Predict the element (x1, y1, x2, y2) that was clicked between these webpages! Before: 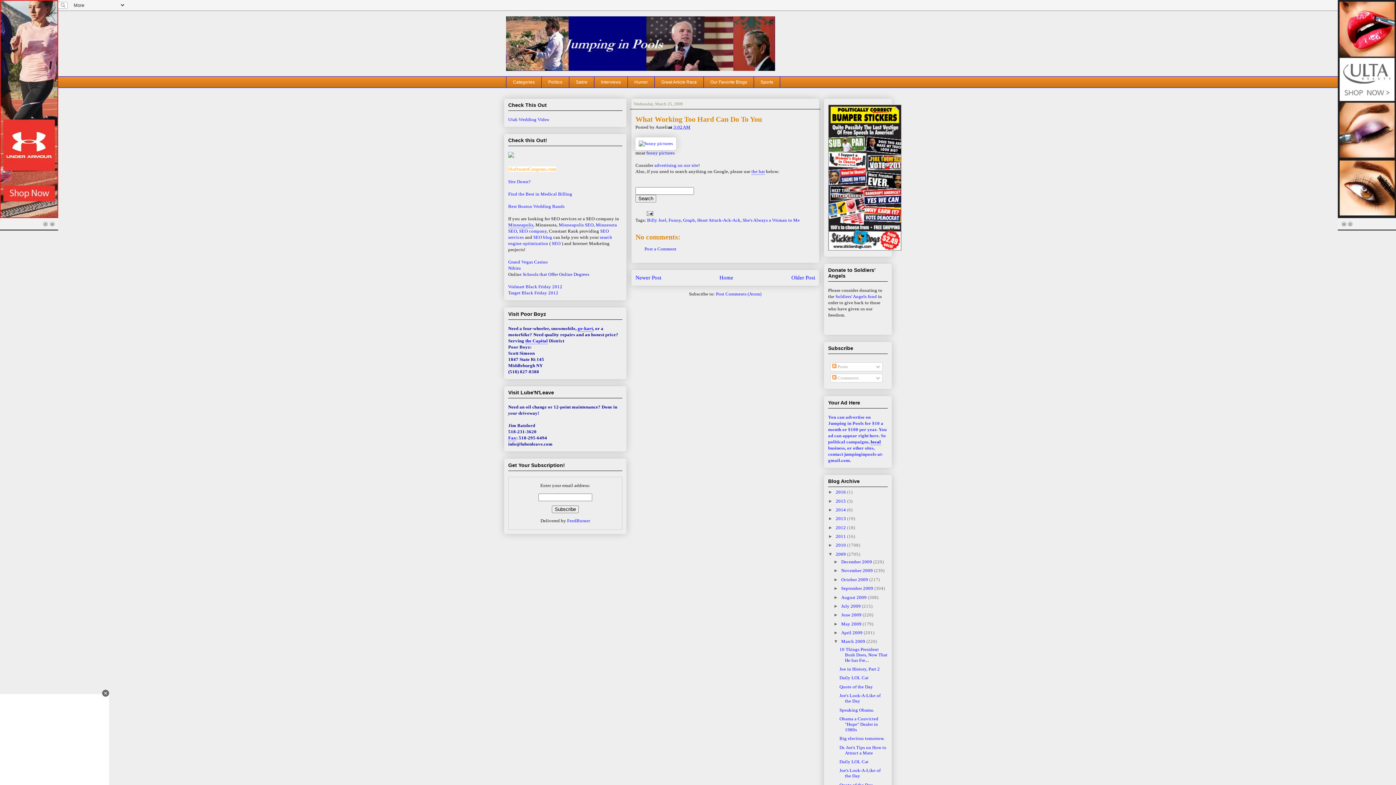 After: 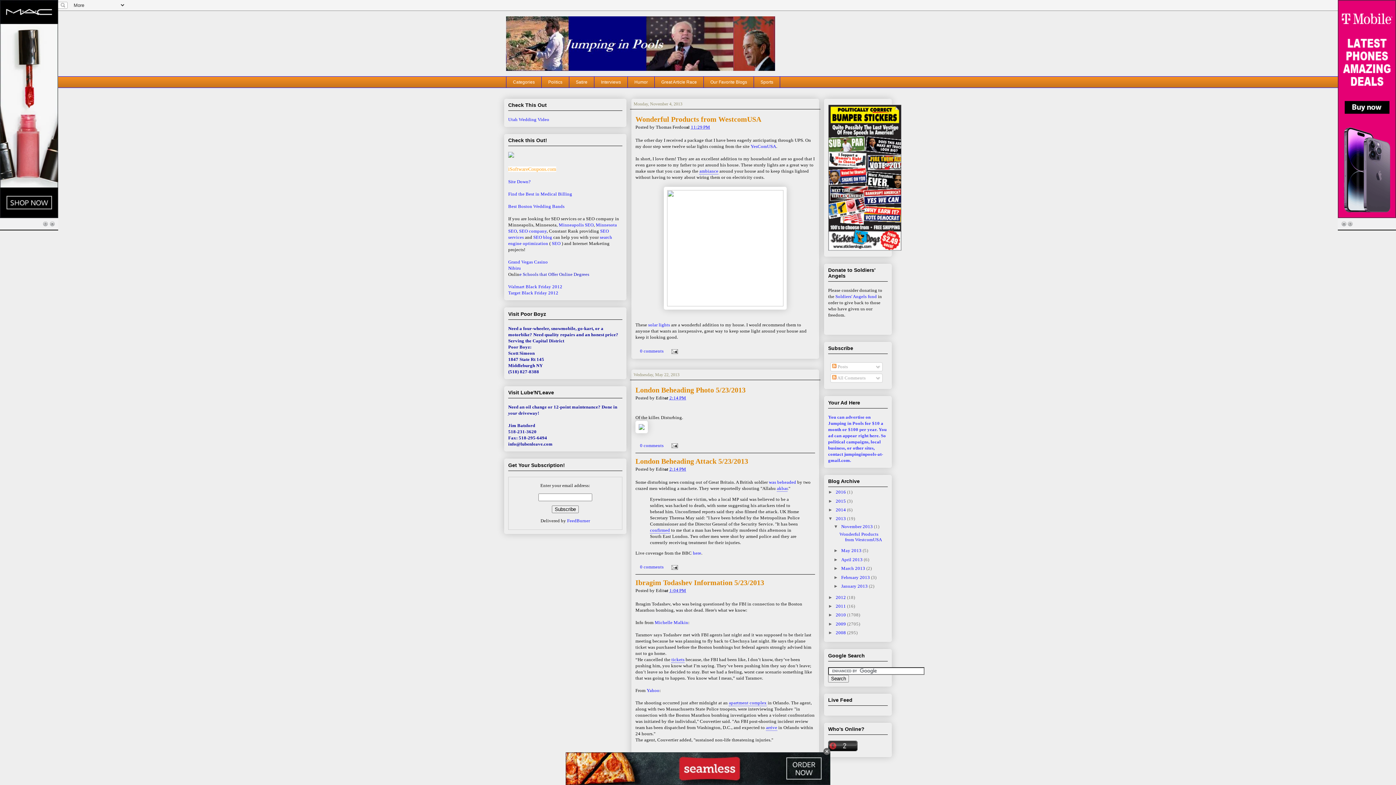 Action: bbox: (836, 516, 847, 521) label: 2013 